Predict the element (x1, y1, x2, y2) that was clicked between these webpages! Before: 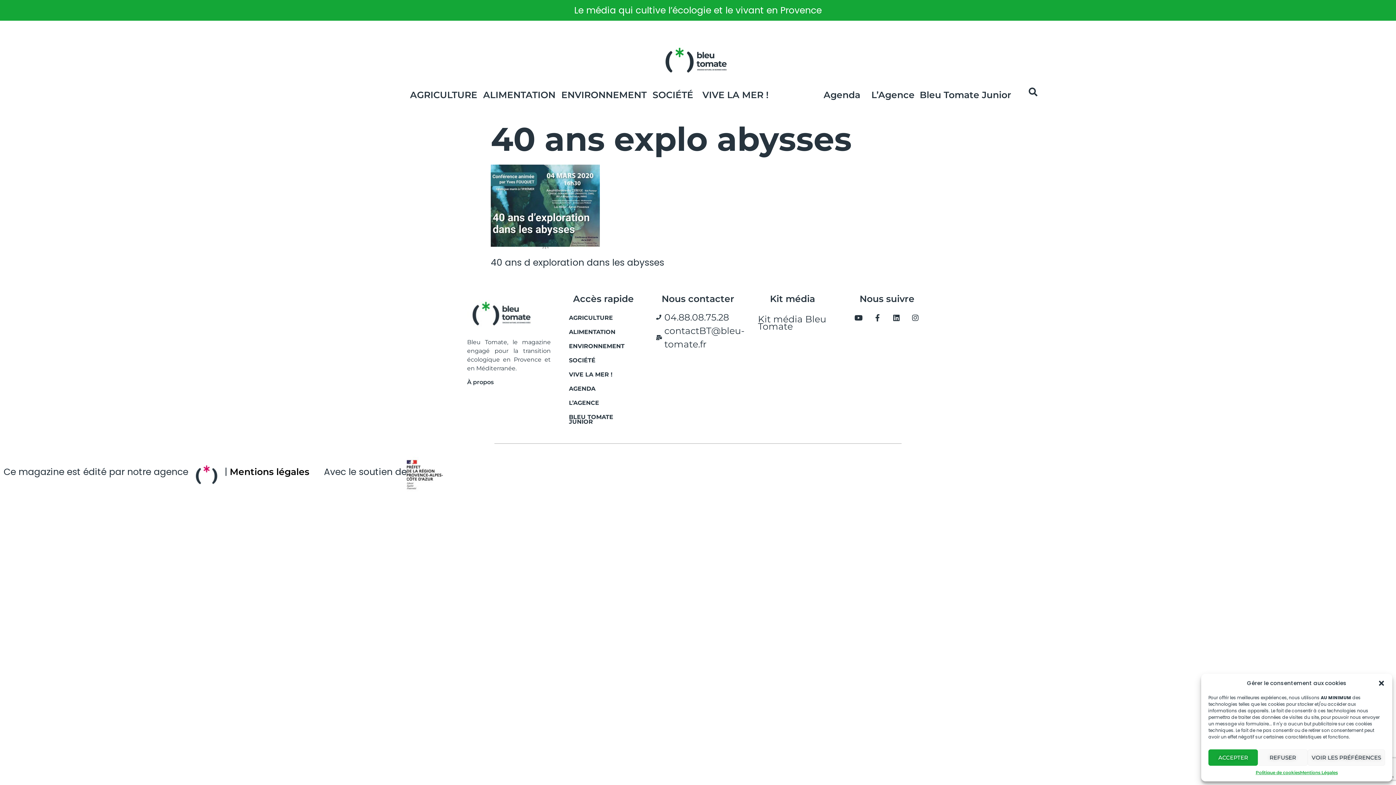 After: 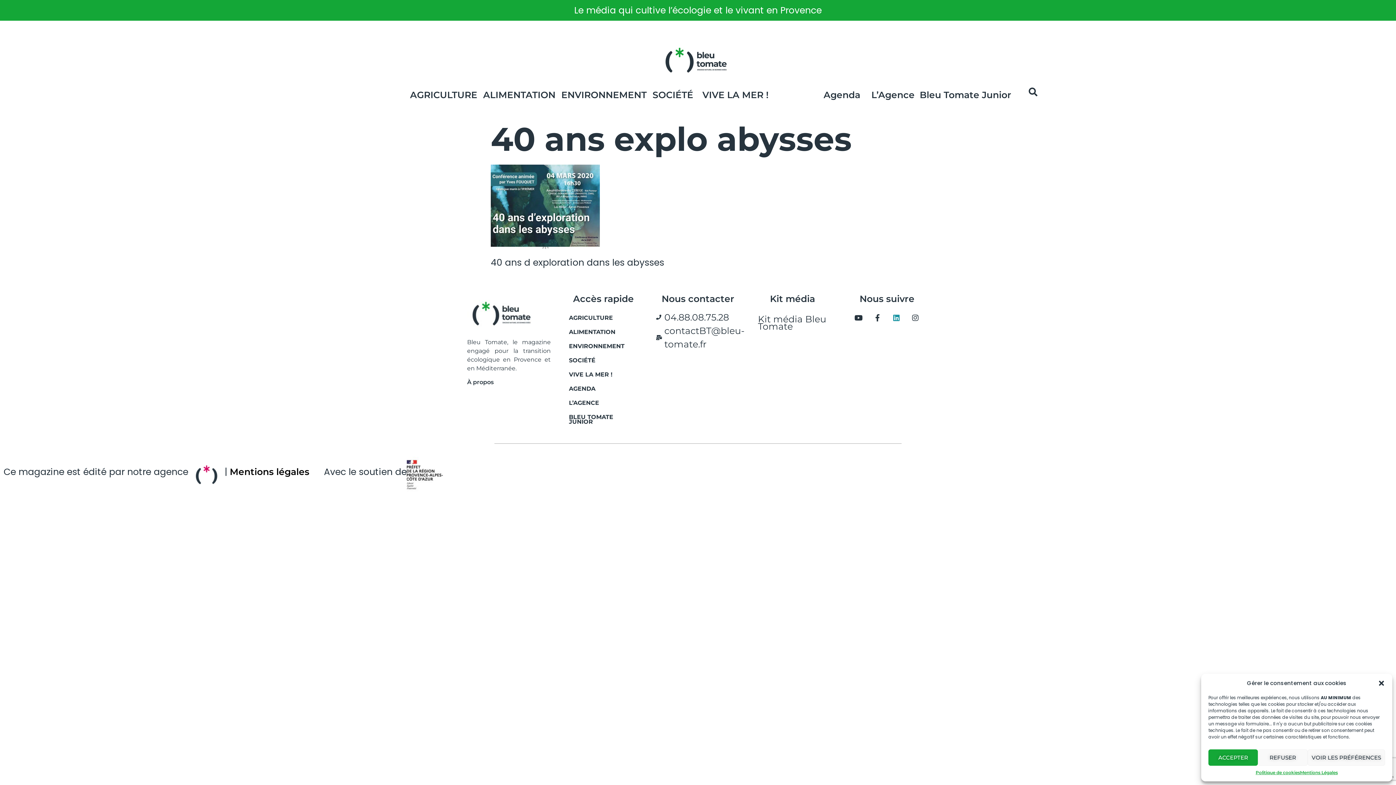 Action: bbox: (889, 310, 904, 325) label: Linkedin